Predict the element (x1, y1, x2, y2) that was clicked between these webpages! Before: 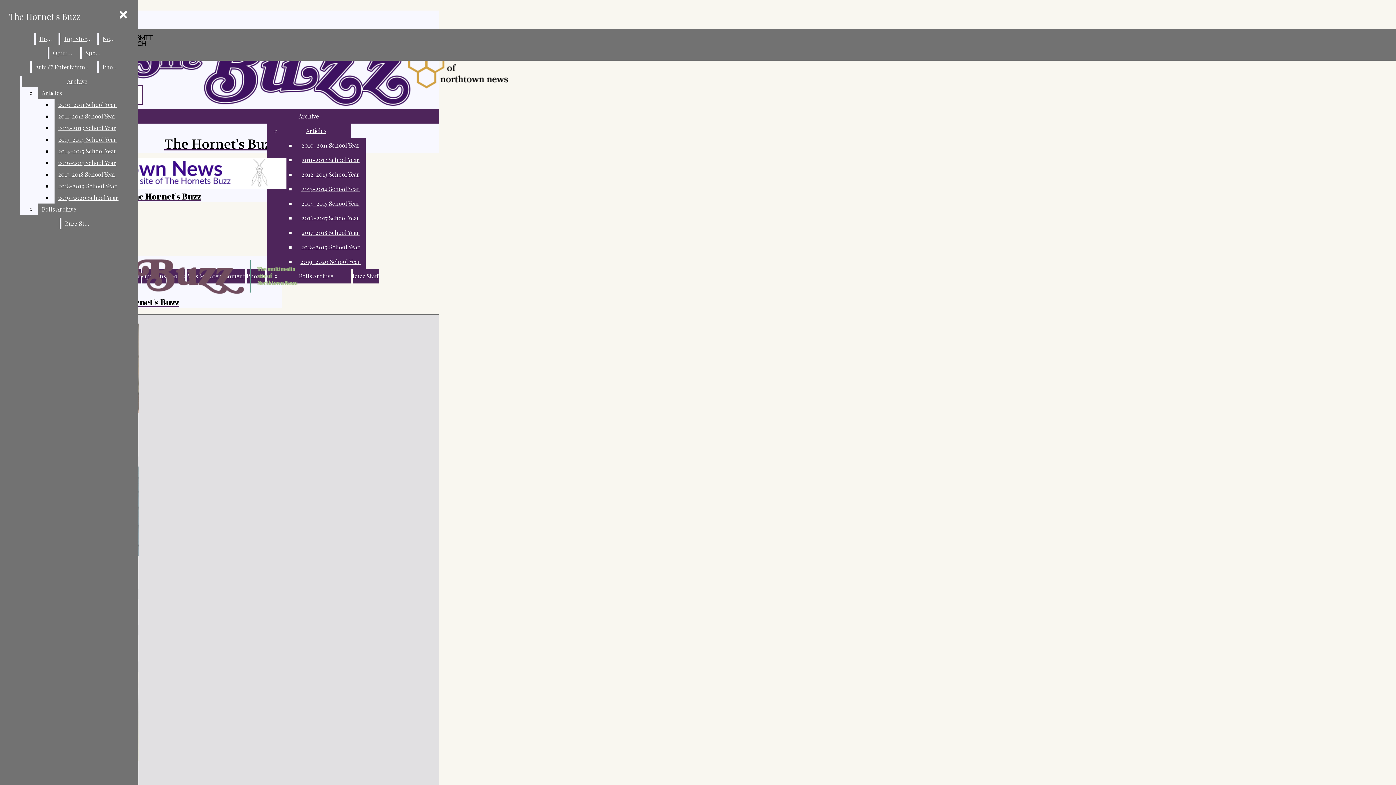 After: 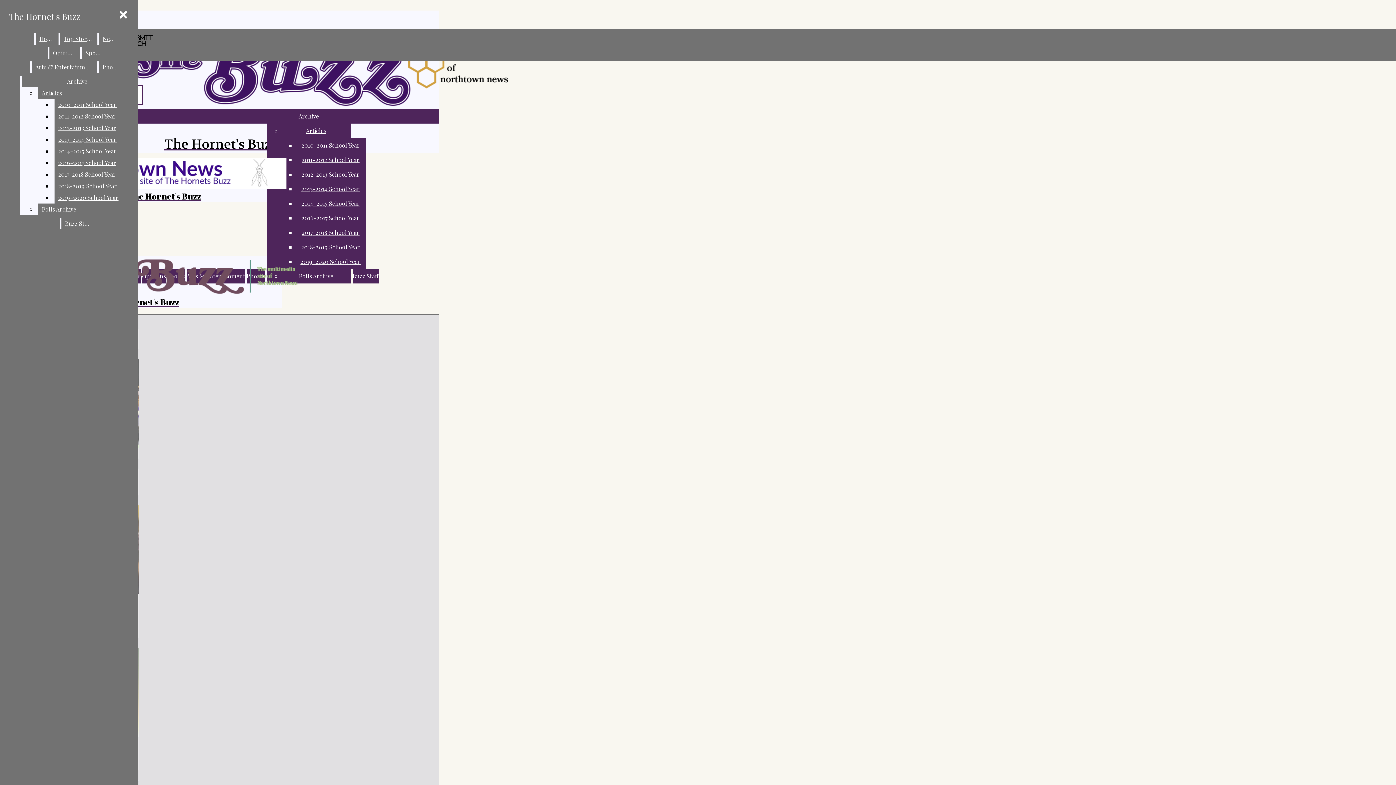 Action: label: 2017-2018 School Year bbox: (301, 228, 359, 236)